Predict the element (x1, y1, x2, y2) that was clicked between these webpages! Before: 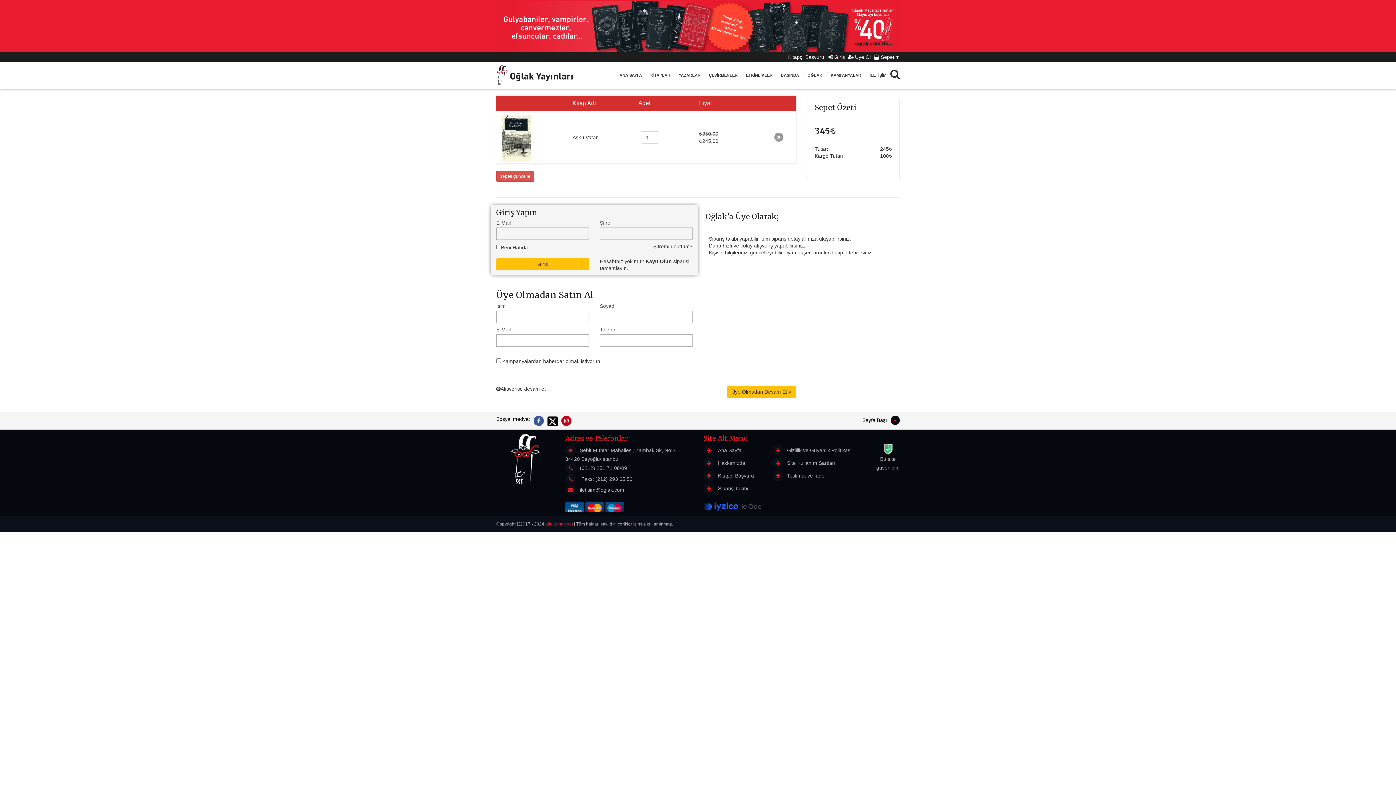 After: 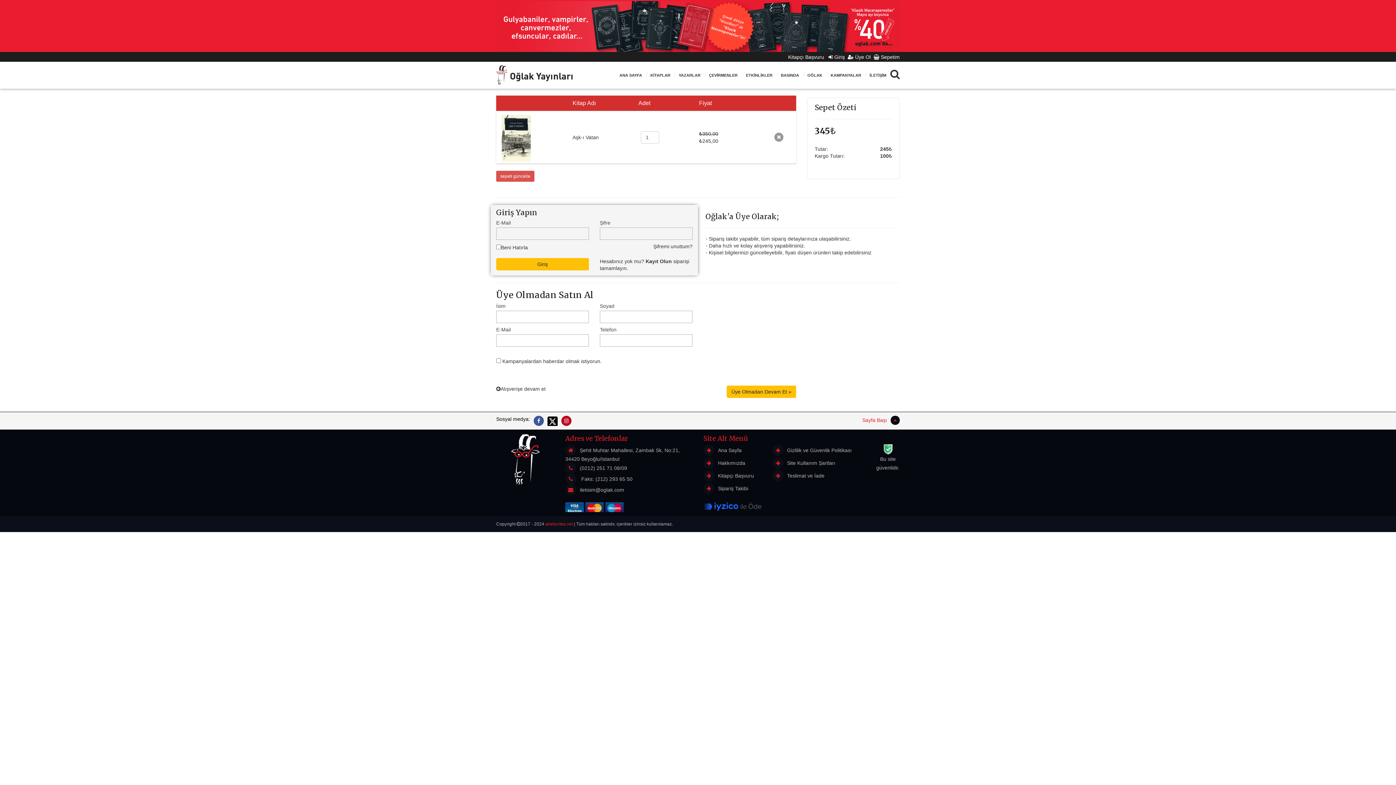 Action: label: Sayfa Başı bbox: (862, 416, 900, 425)